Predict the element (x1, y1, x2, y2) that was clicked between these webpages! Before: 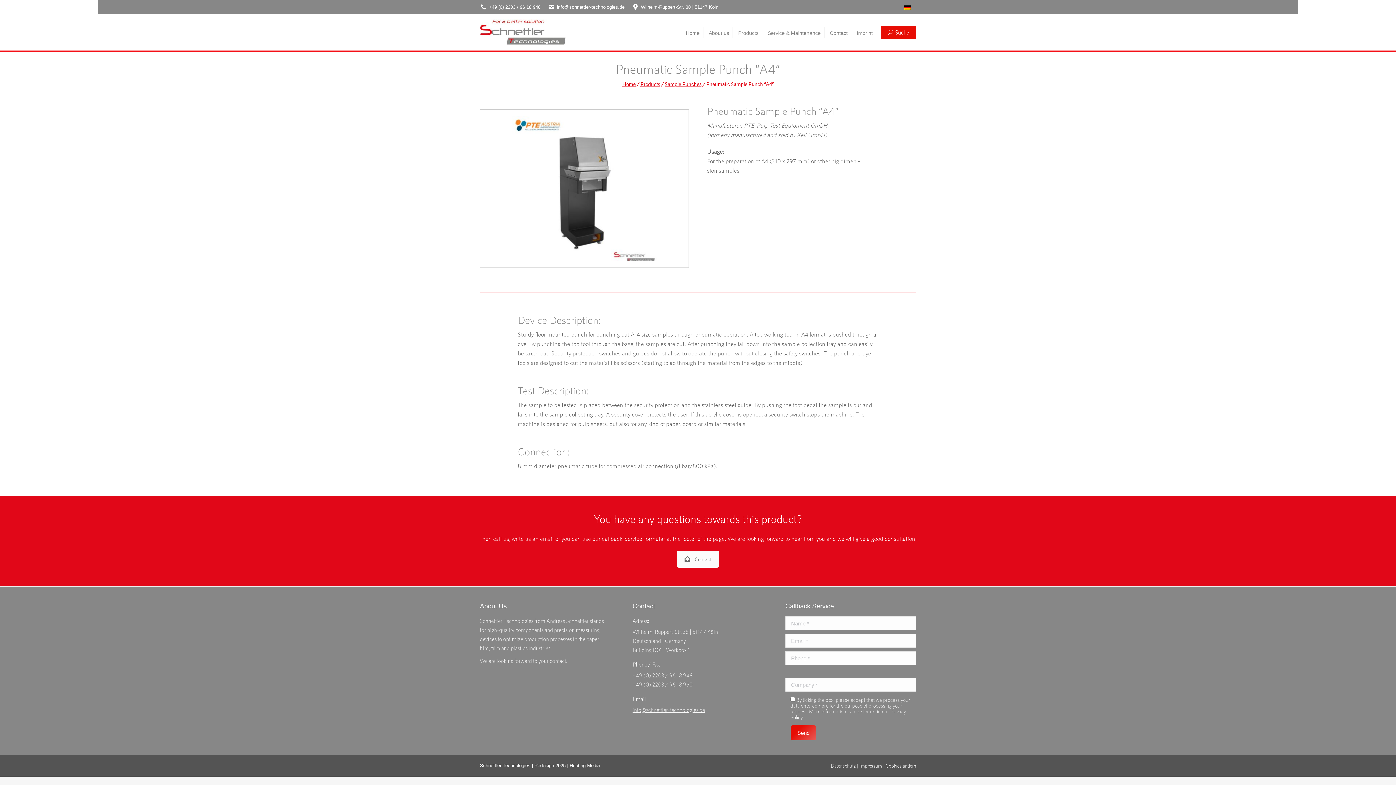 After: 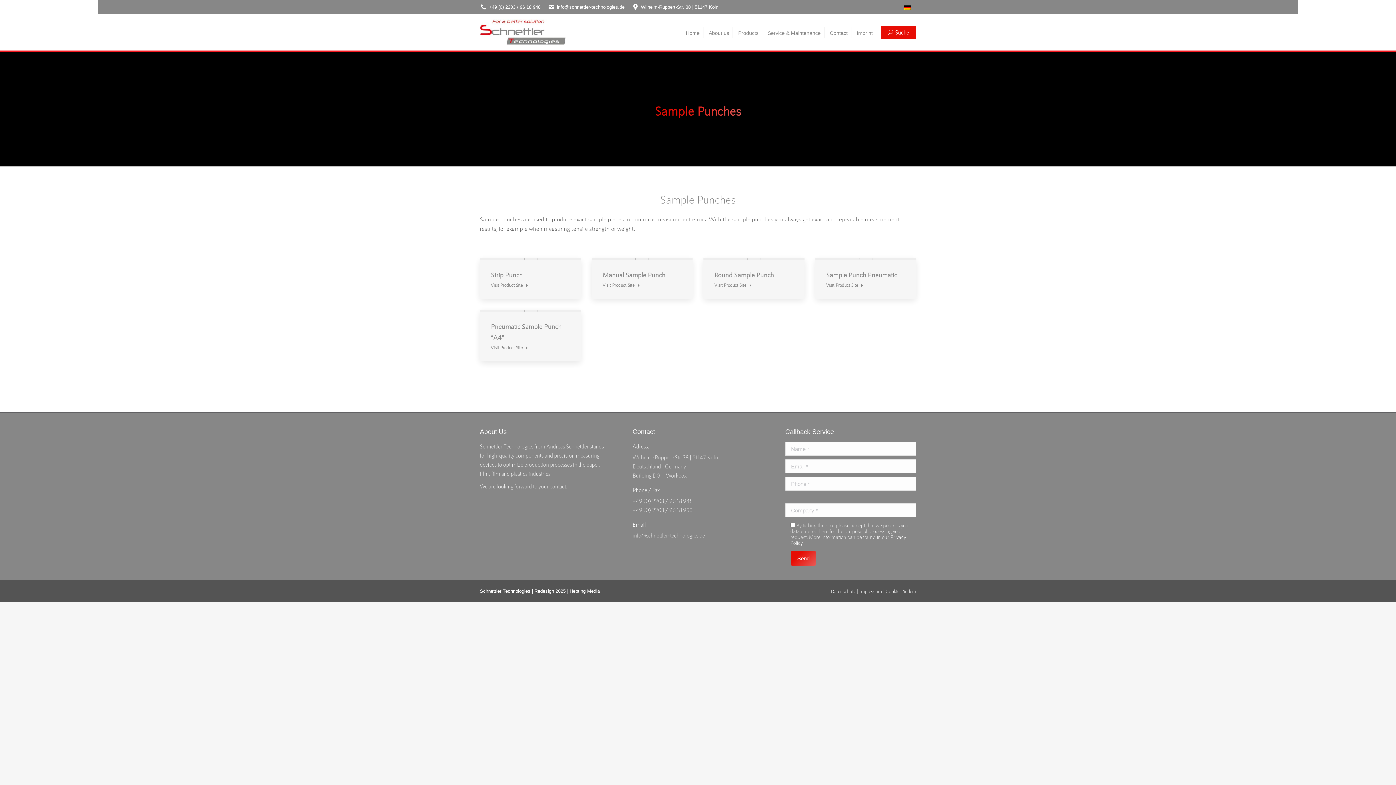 Action: label: Sample Punches bbox: (664, 81, 701, 87)